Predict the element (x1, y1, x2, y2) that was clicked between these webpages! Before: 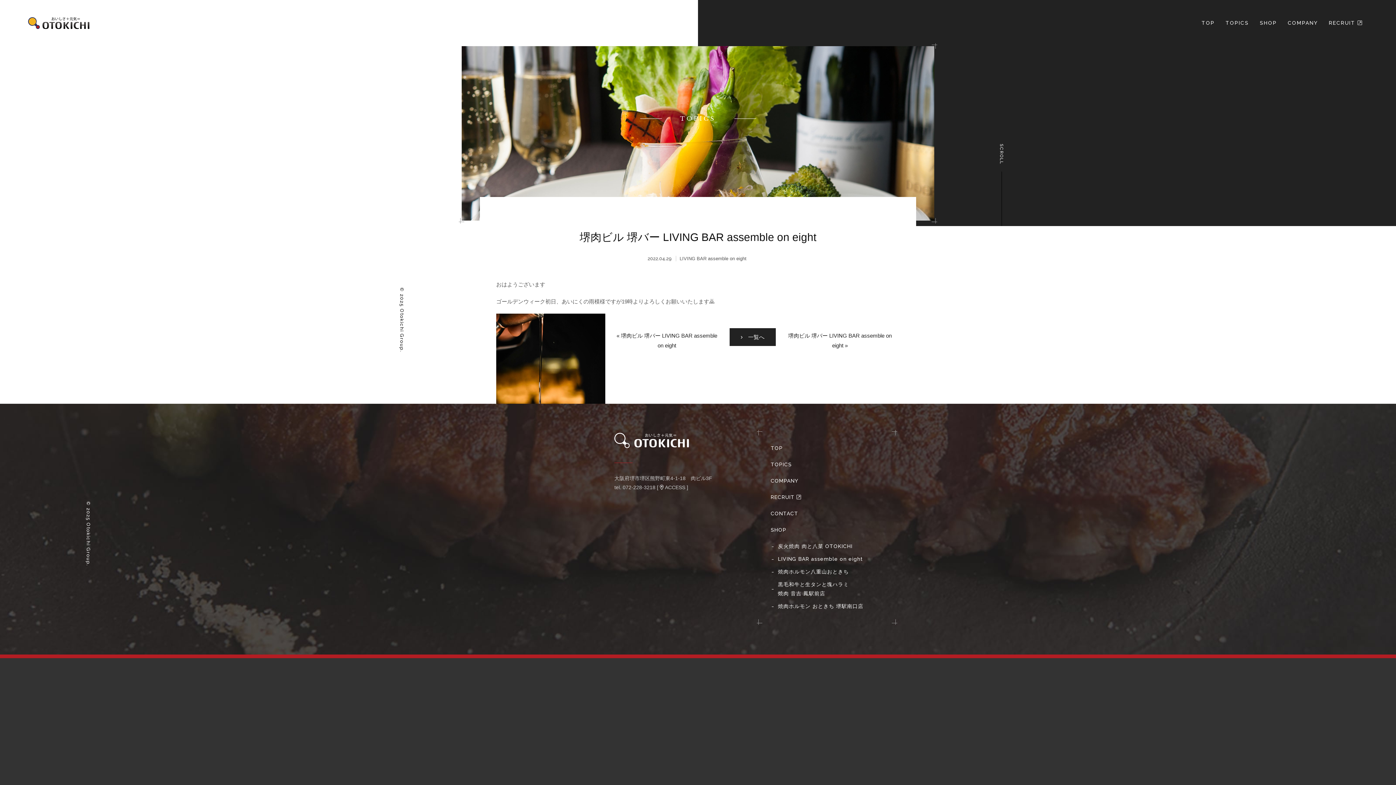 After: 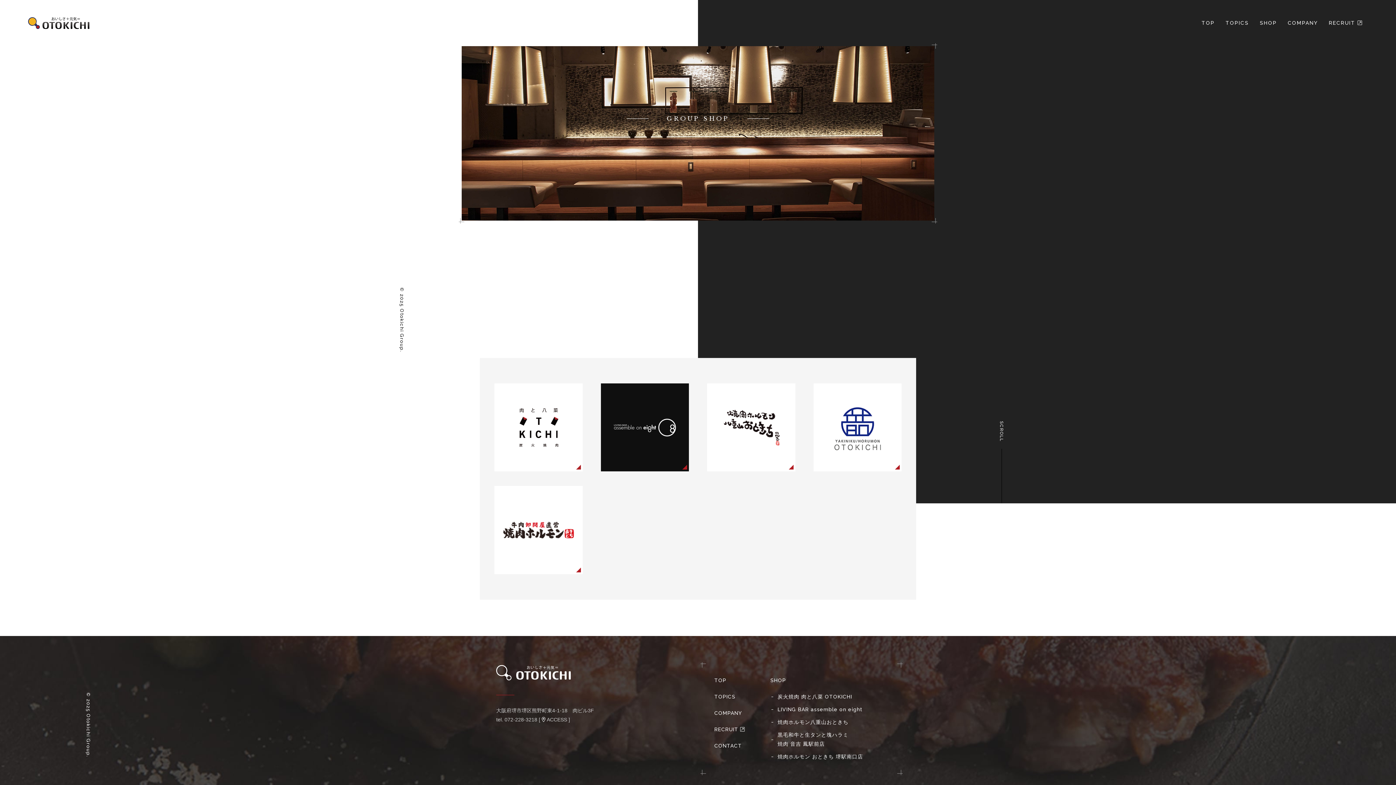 Action: bbox: (1260, 20, 1277, 26) label: SHOP